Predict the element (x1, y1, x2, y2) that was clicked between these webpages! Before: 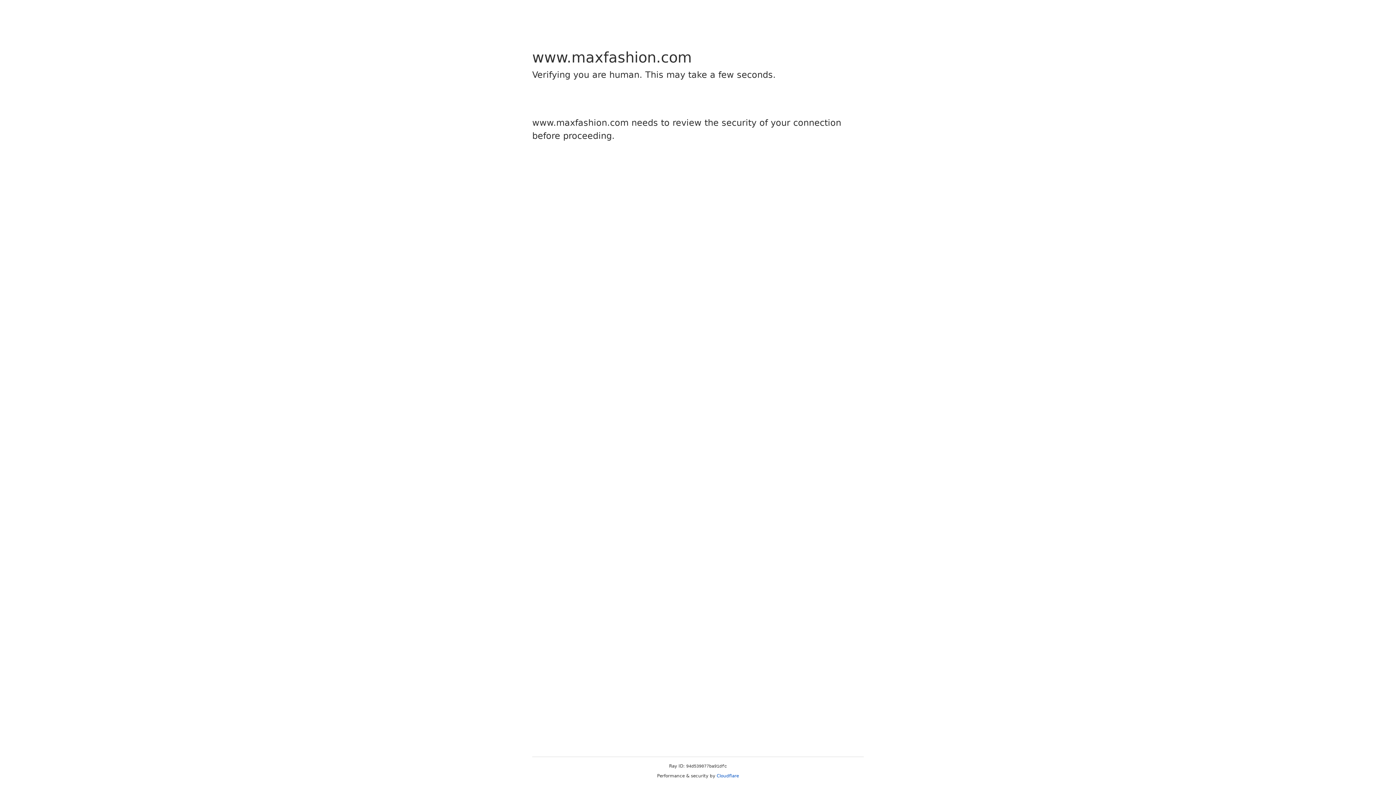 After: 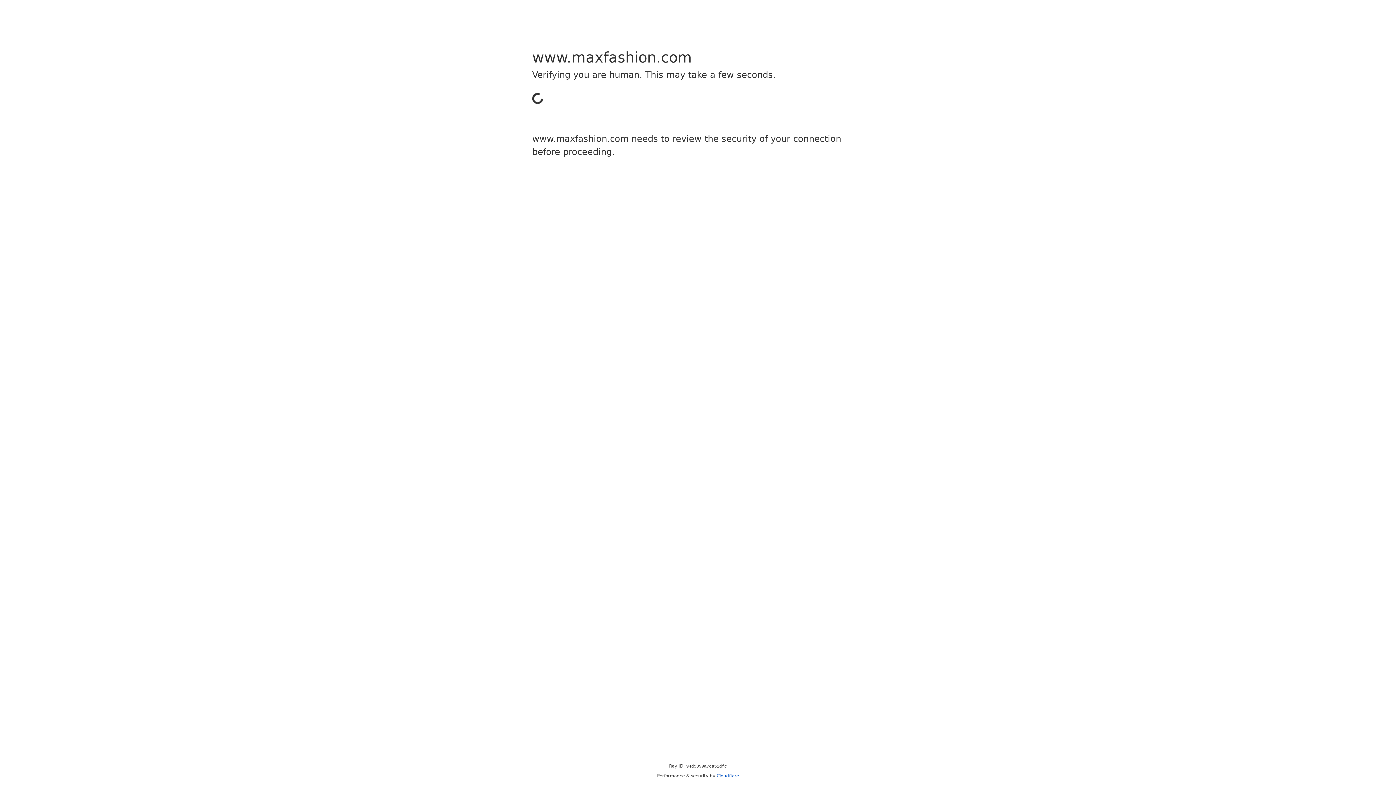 Action: bbox: (716, 773, 739, 778) label: Cloudflare